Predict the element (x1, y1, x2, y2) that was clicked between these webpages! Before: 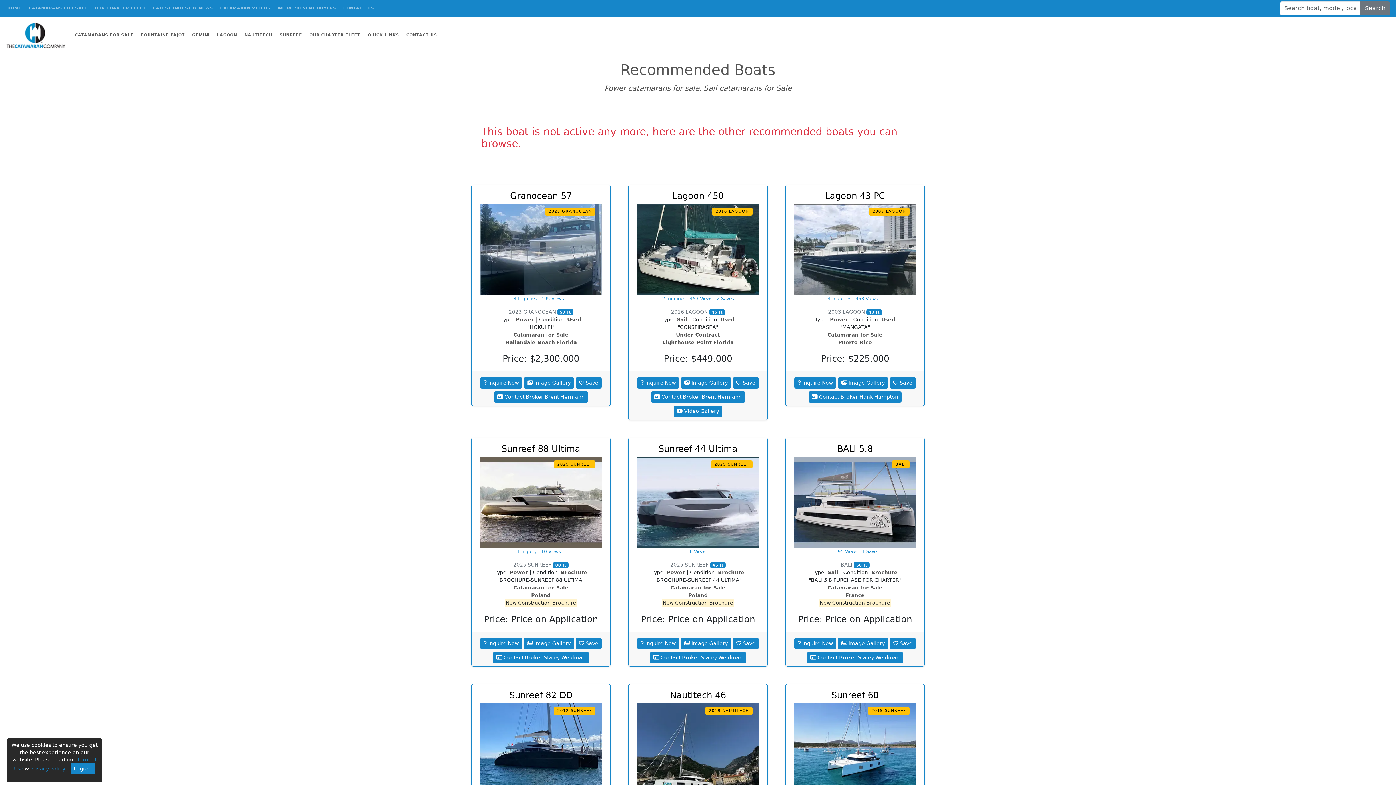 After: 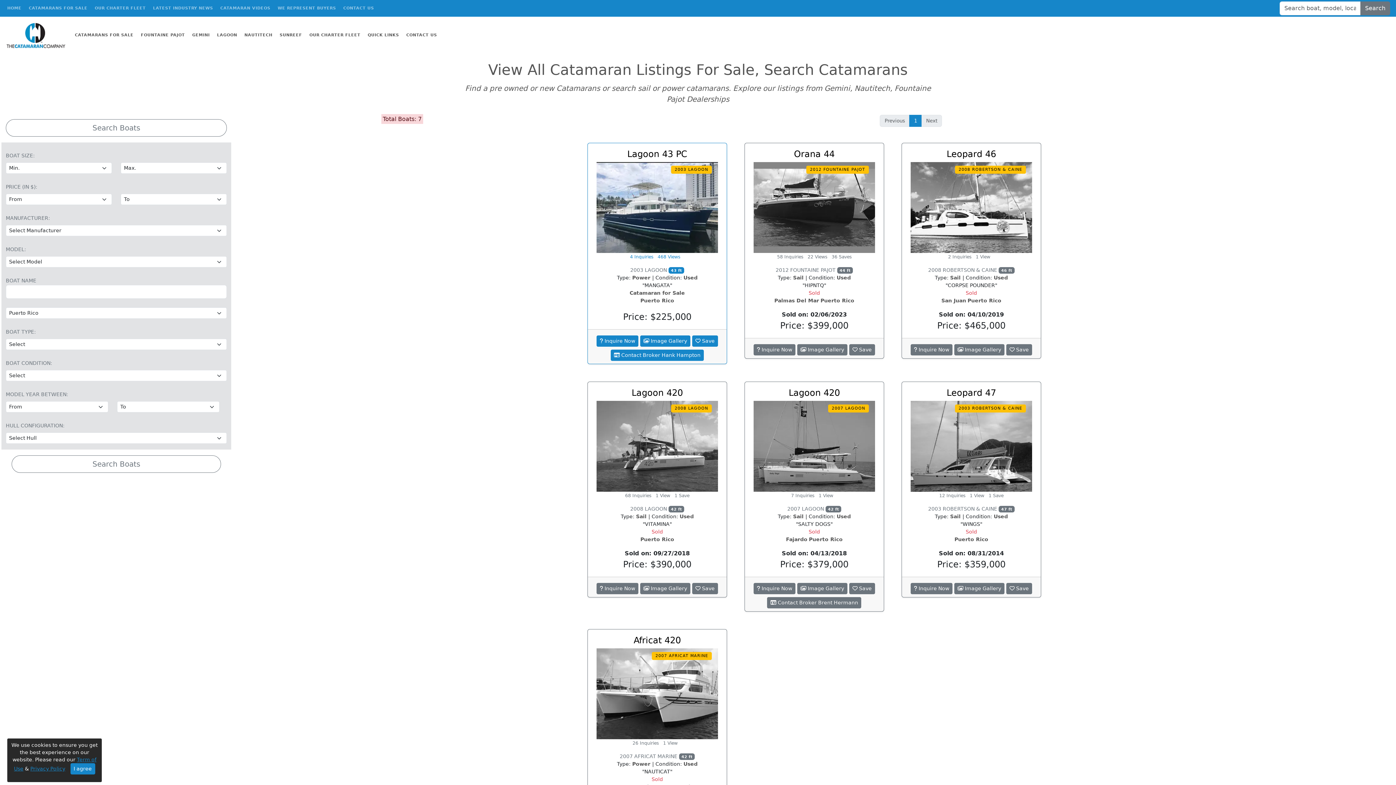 Action: bbox: (838, 339, 872, 345) label: Puerto Rico